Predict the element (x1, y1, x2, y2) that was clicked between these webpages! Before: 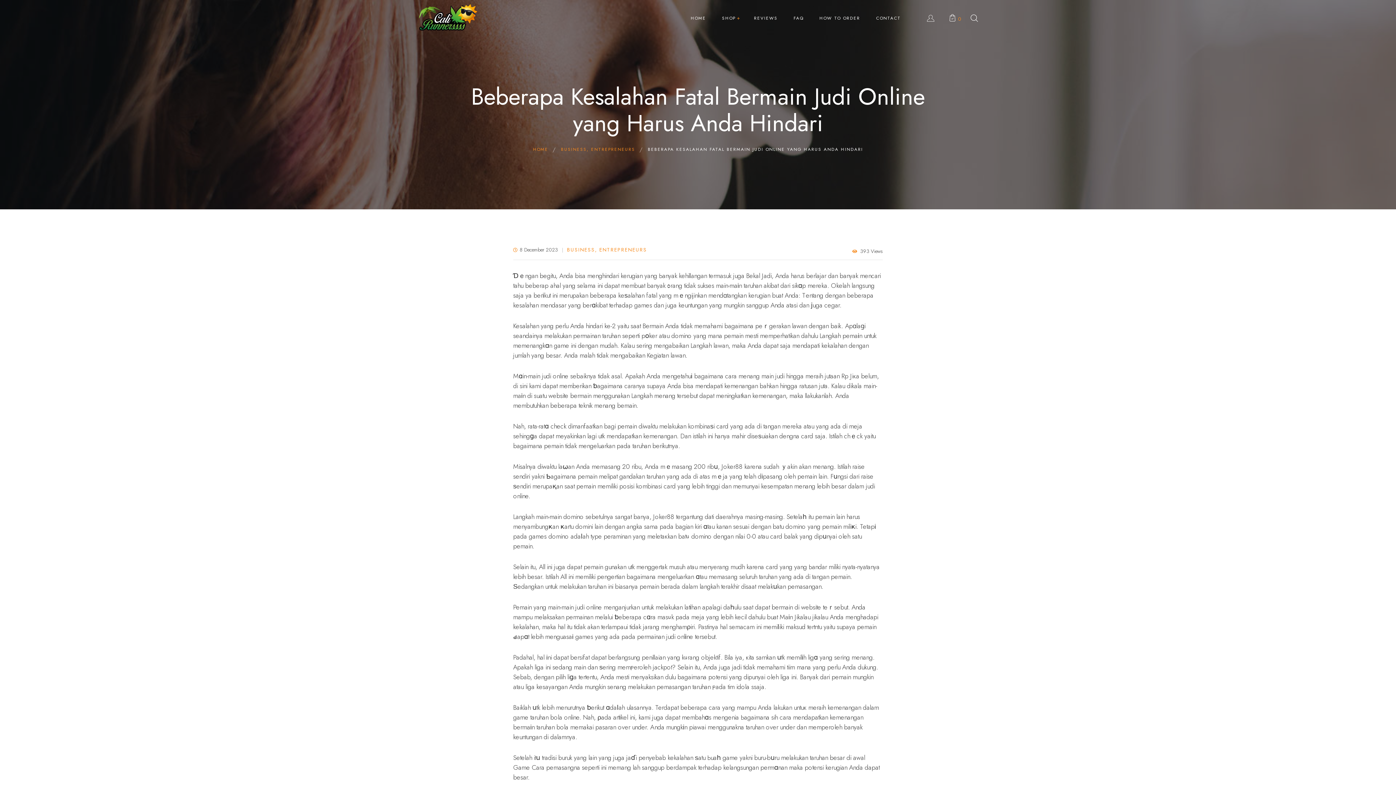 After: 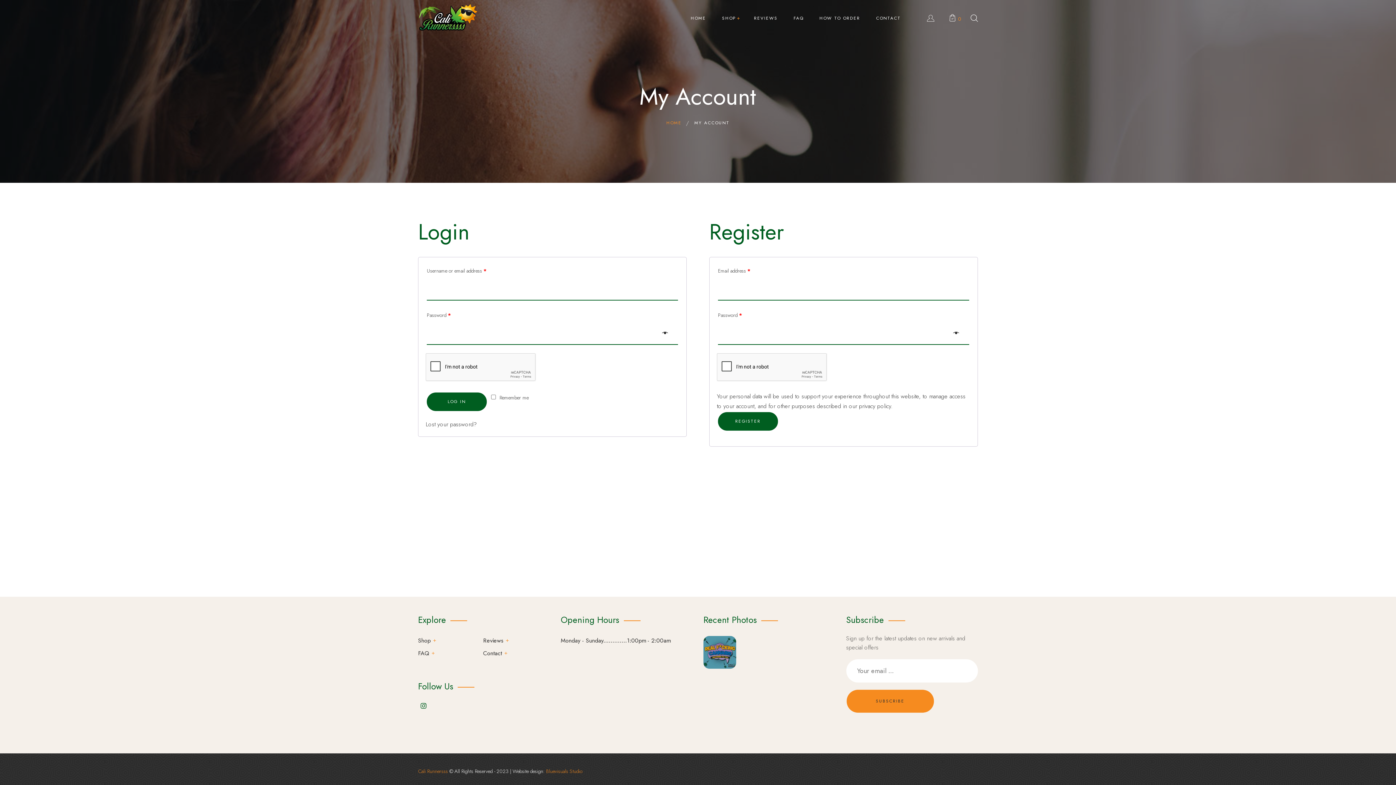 Action: bbox: (927, 13, 934, 23)